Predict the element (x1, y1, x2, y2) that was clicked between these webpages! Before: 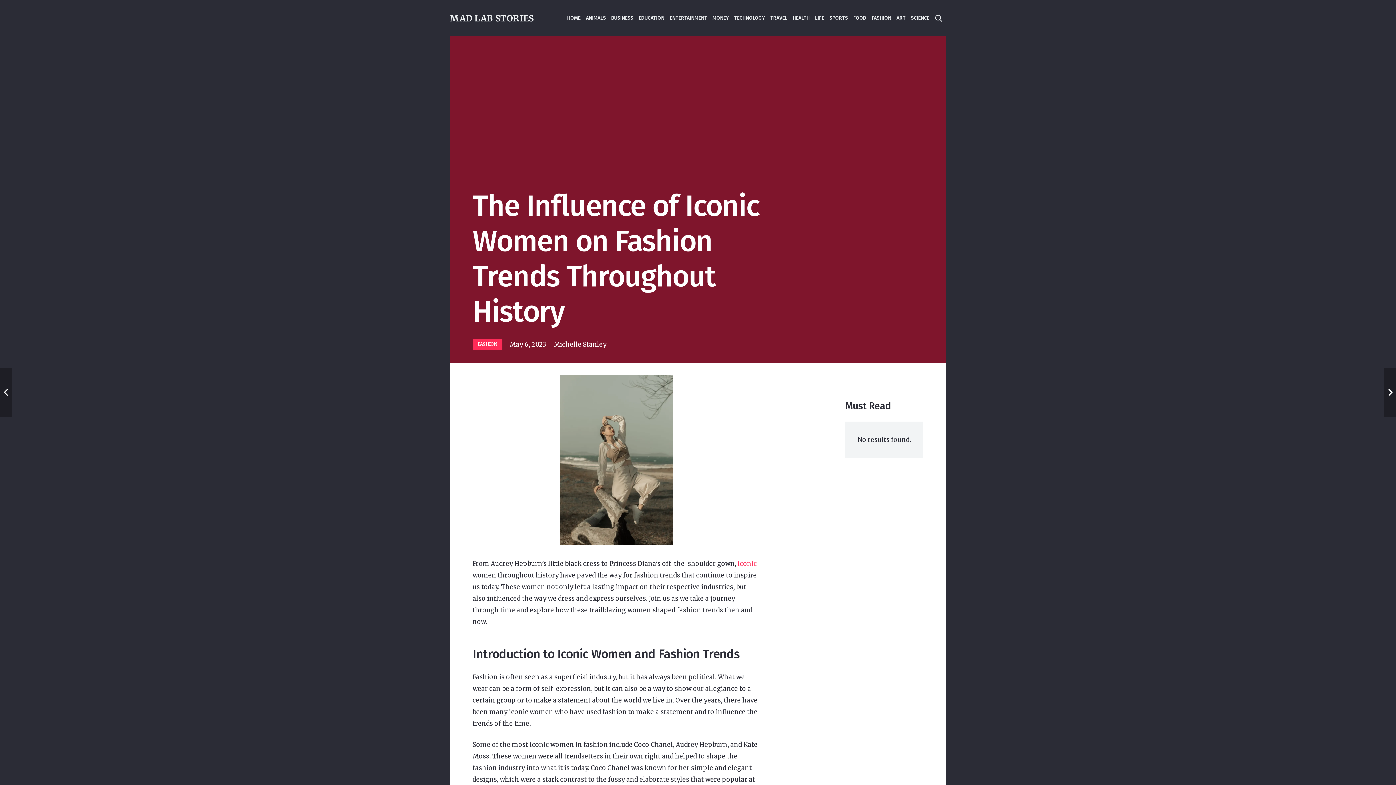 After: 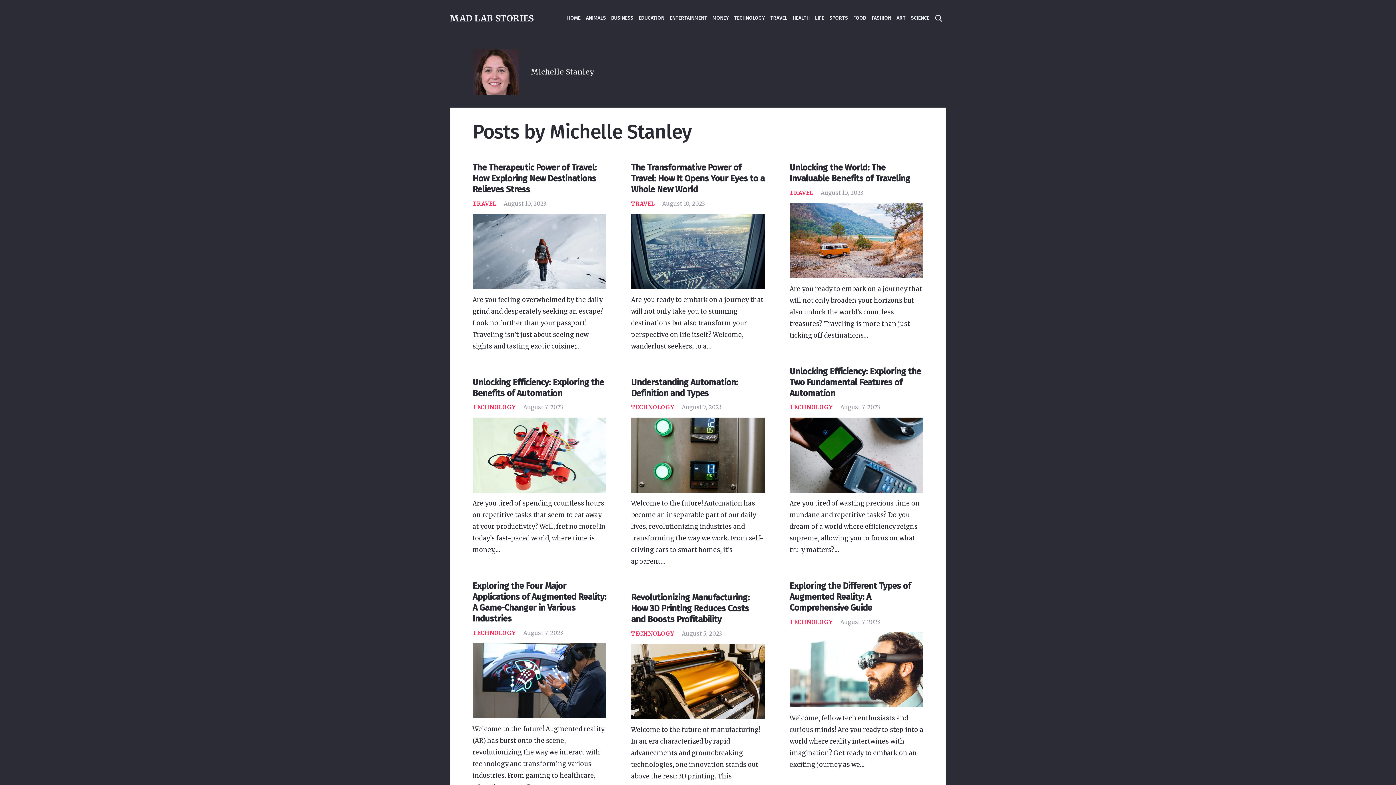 Action: label: Michelle Stanley bbox: (553, 338, 606, 350)